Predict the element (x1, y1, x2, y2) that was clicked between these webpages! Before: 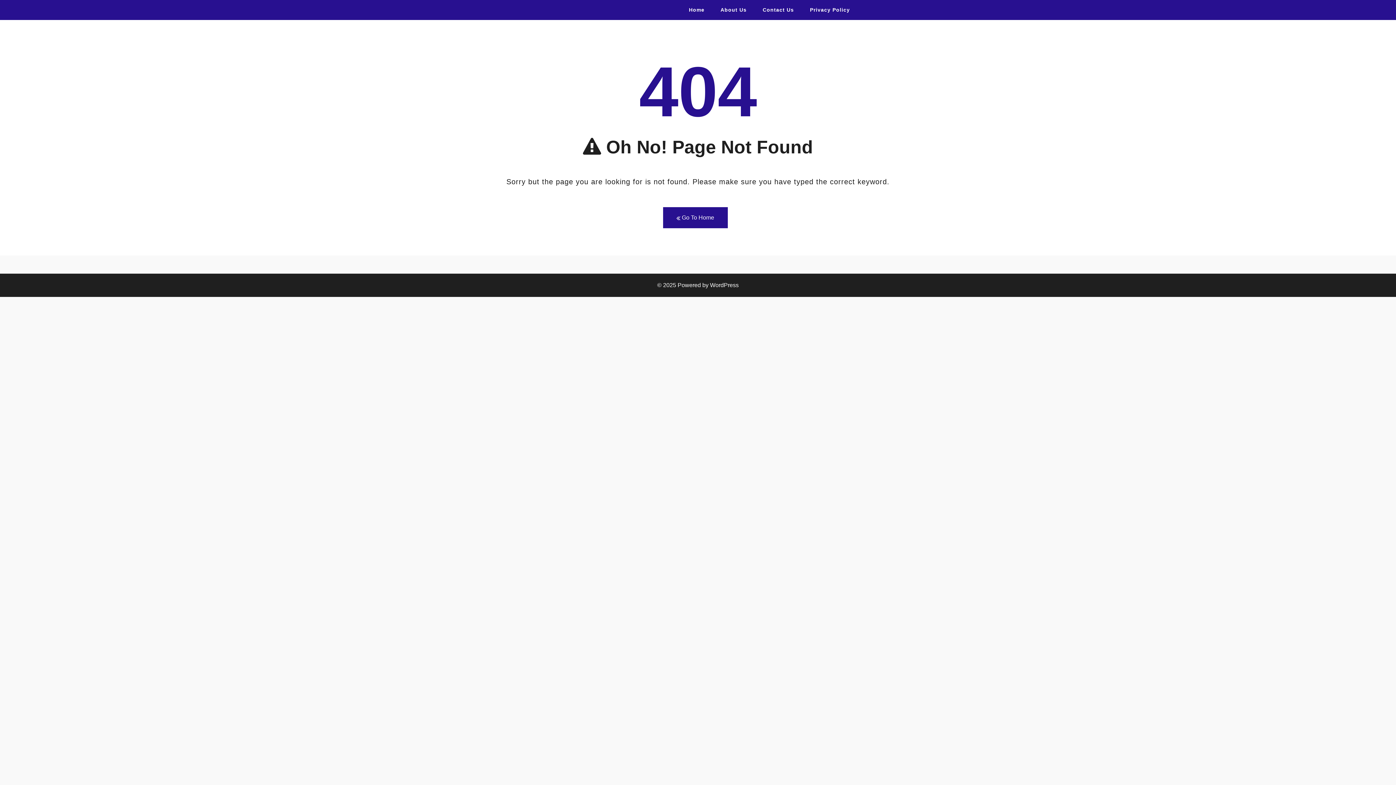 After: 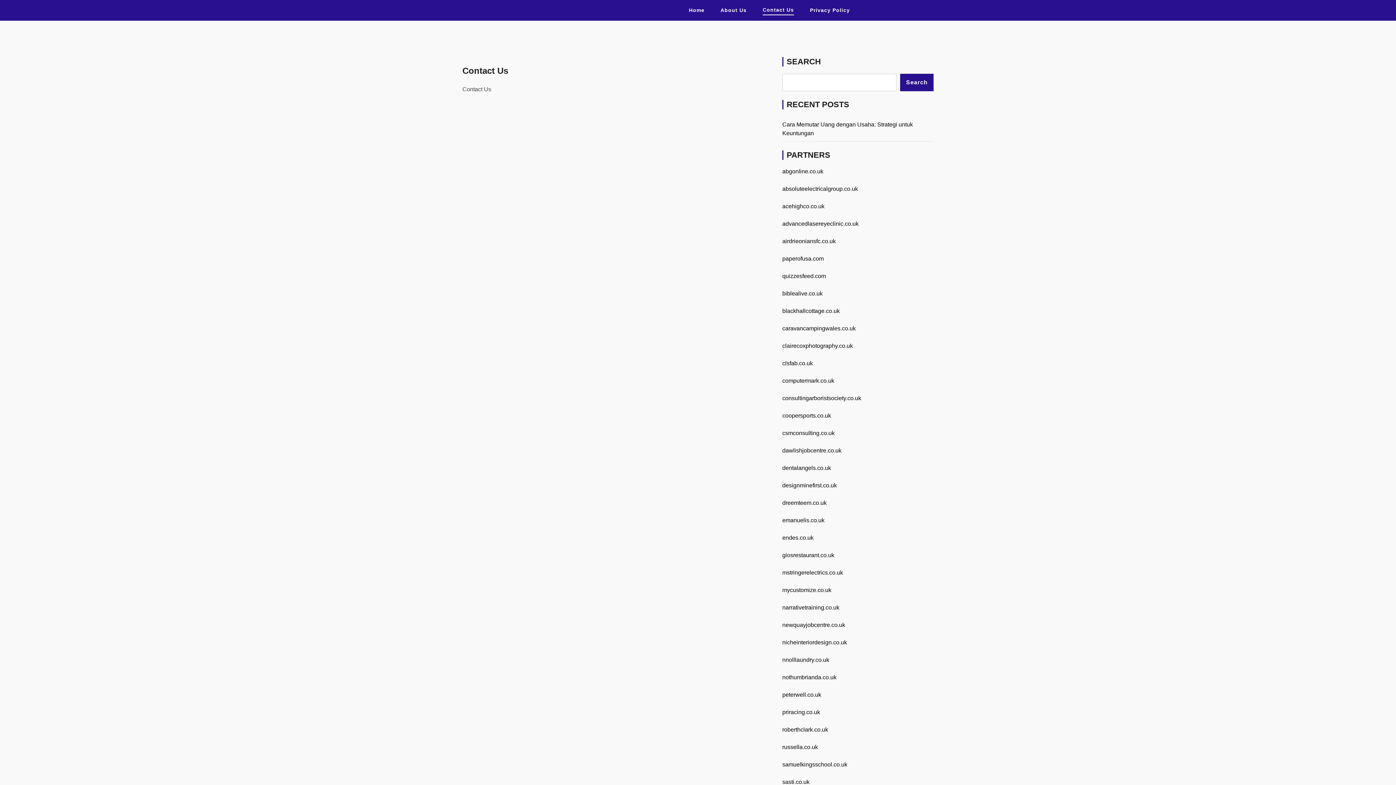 Action: label: Contact Us bbox: (762, 5, 794, 14)